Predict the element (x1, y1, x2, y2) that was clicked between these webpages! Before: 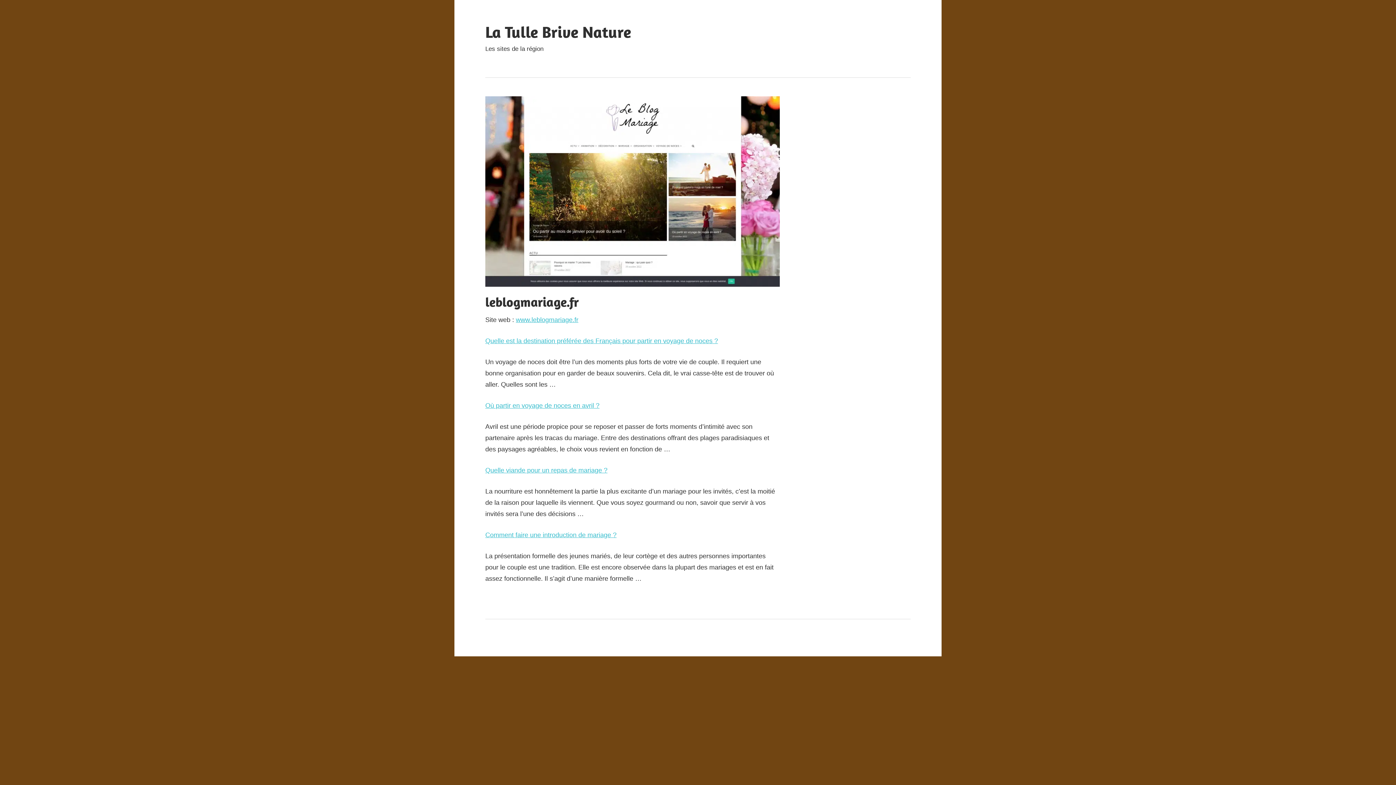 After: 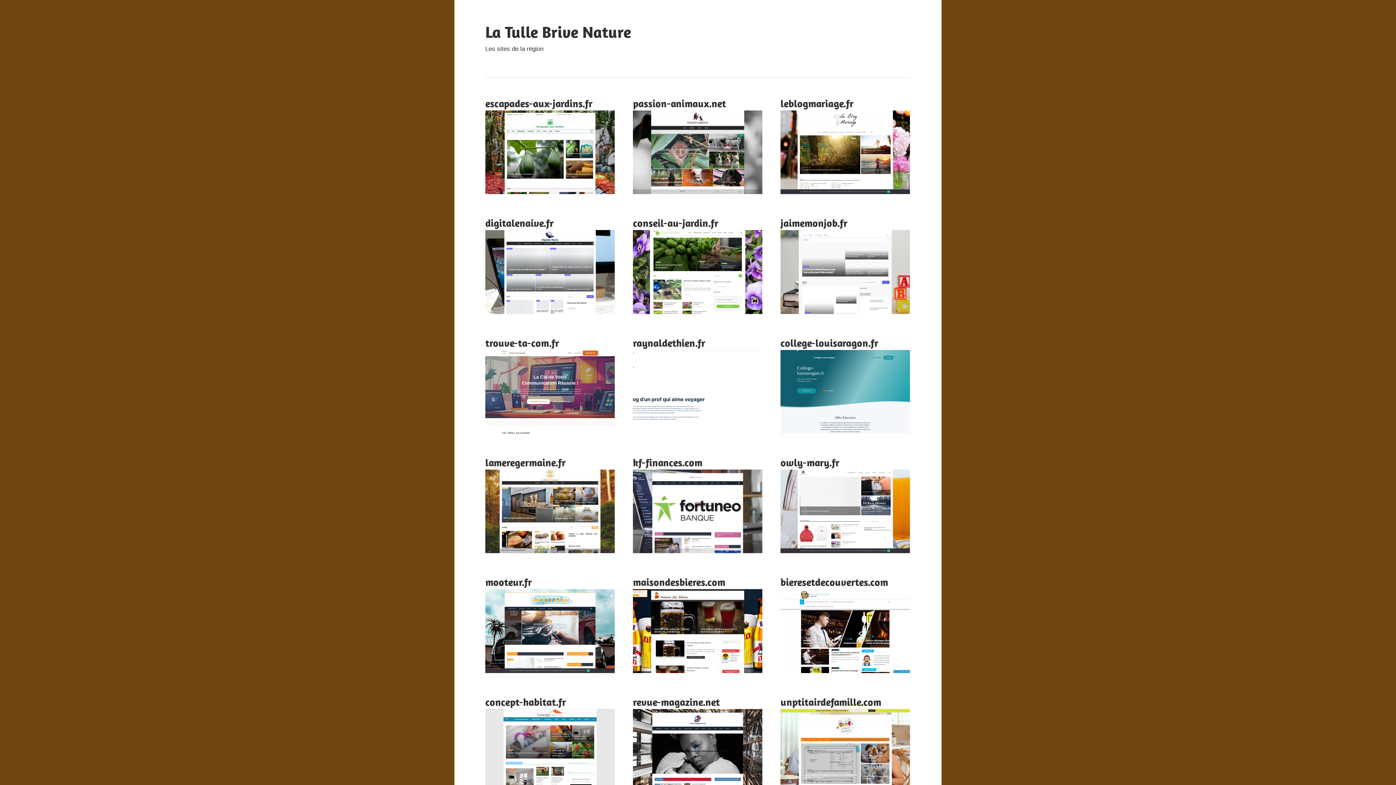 Action: bbox: (485, 22, 631, 41) label: La Tulle Brive Nature